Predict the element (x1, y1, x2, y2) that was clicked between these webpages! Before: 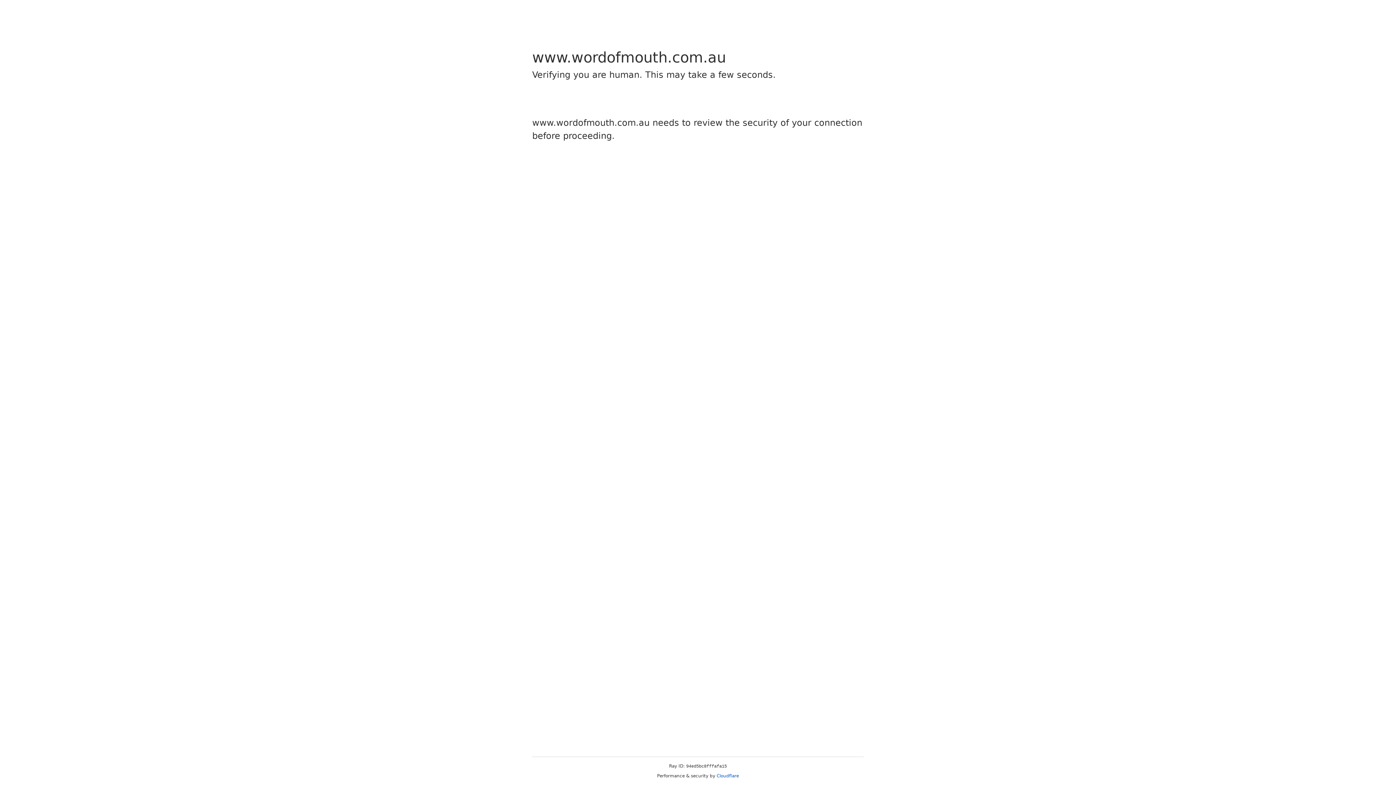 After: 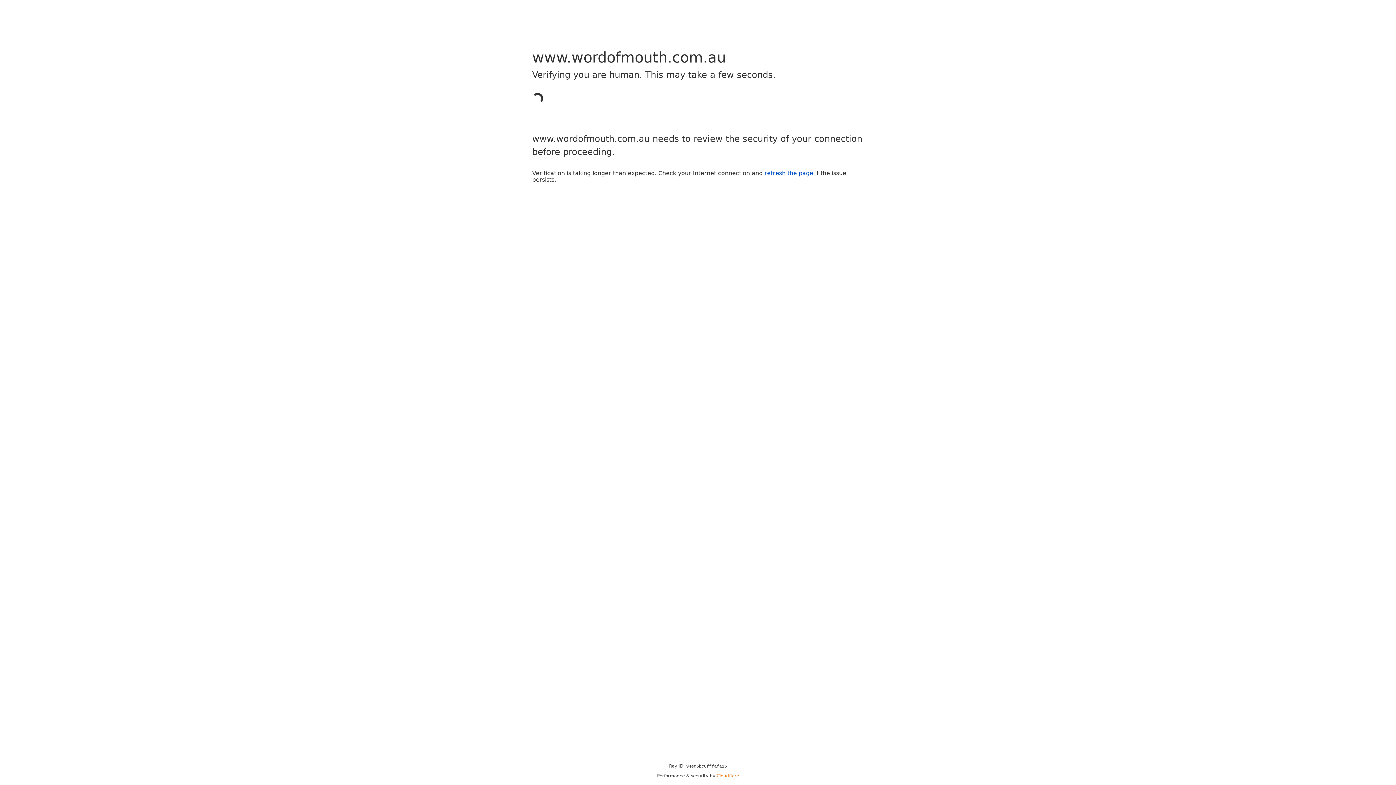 Action: bbox: (716, 773, 739, 778) label: Cloudflare